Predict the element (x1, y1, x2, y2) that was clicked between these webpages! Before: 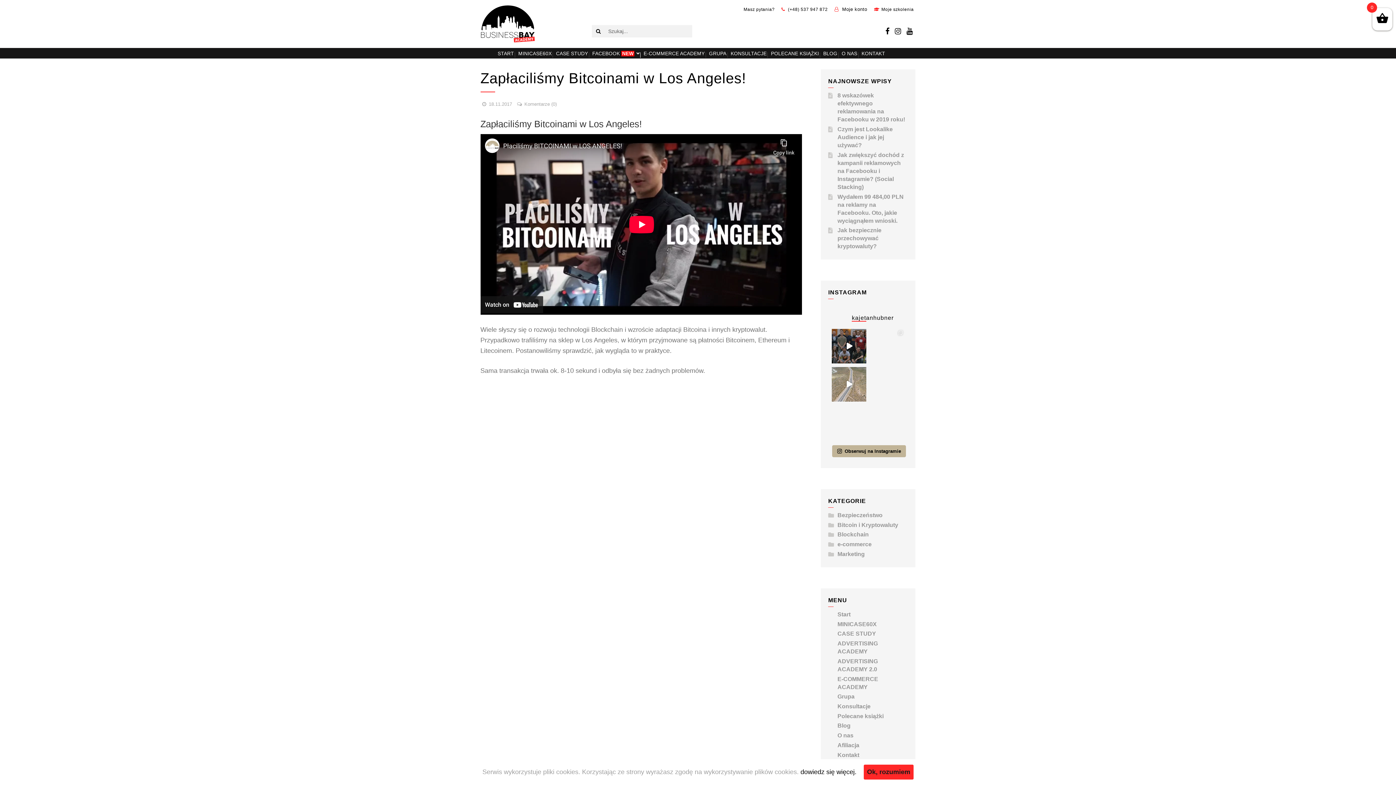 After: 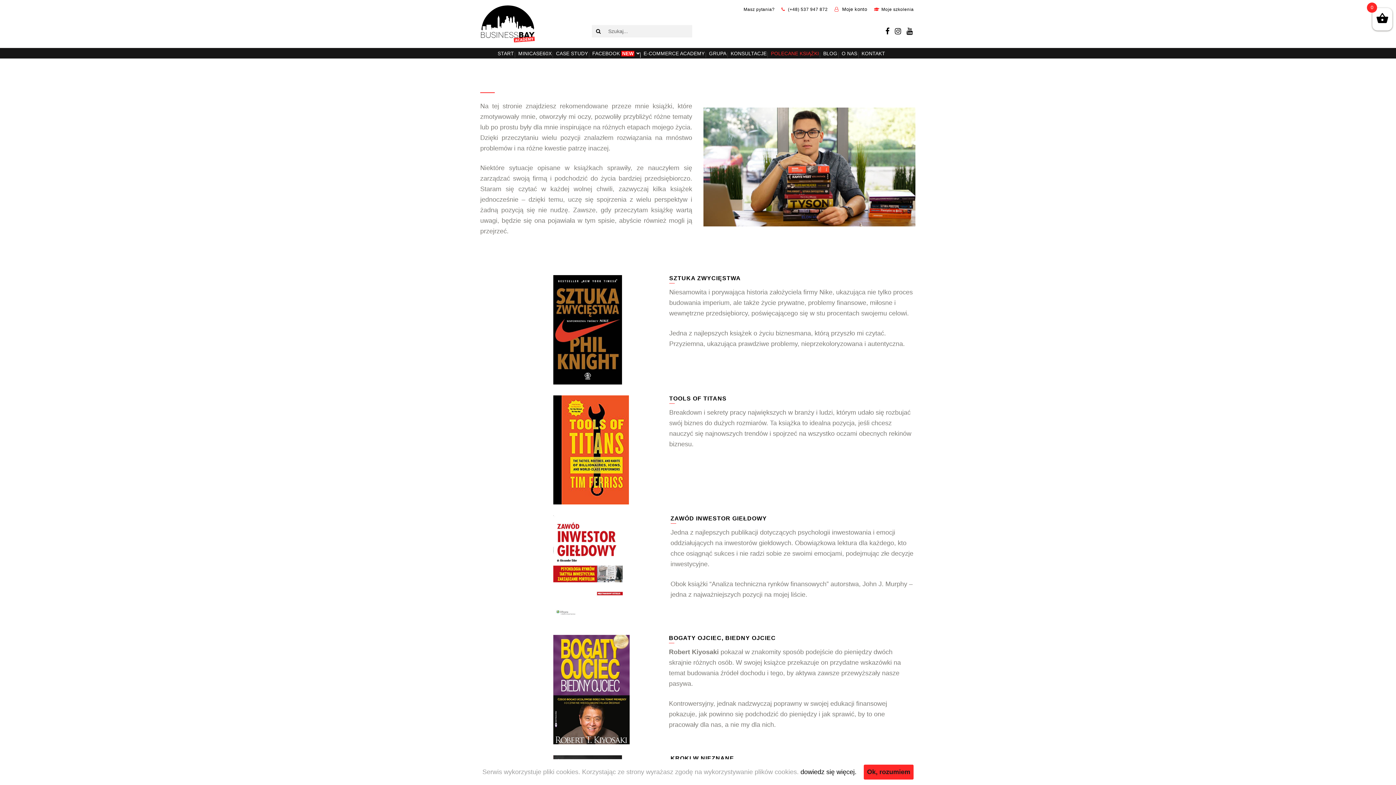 Action: label: POLECANE KSIĄŻKI bbox: (769, 48, 820, 58)